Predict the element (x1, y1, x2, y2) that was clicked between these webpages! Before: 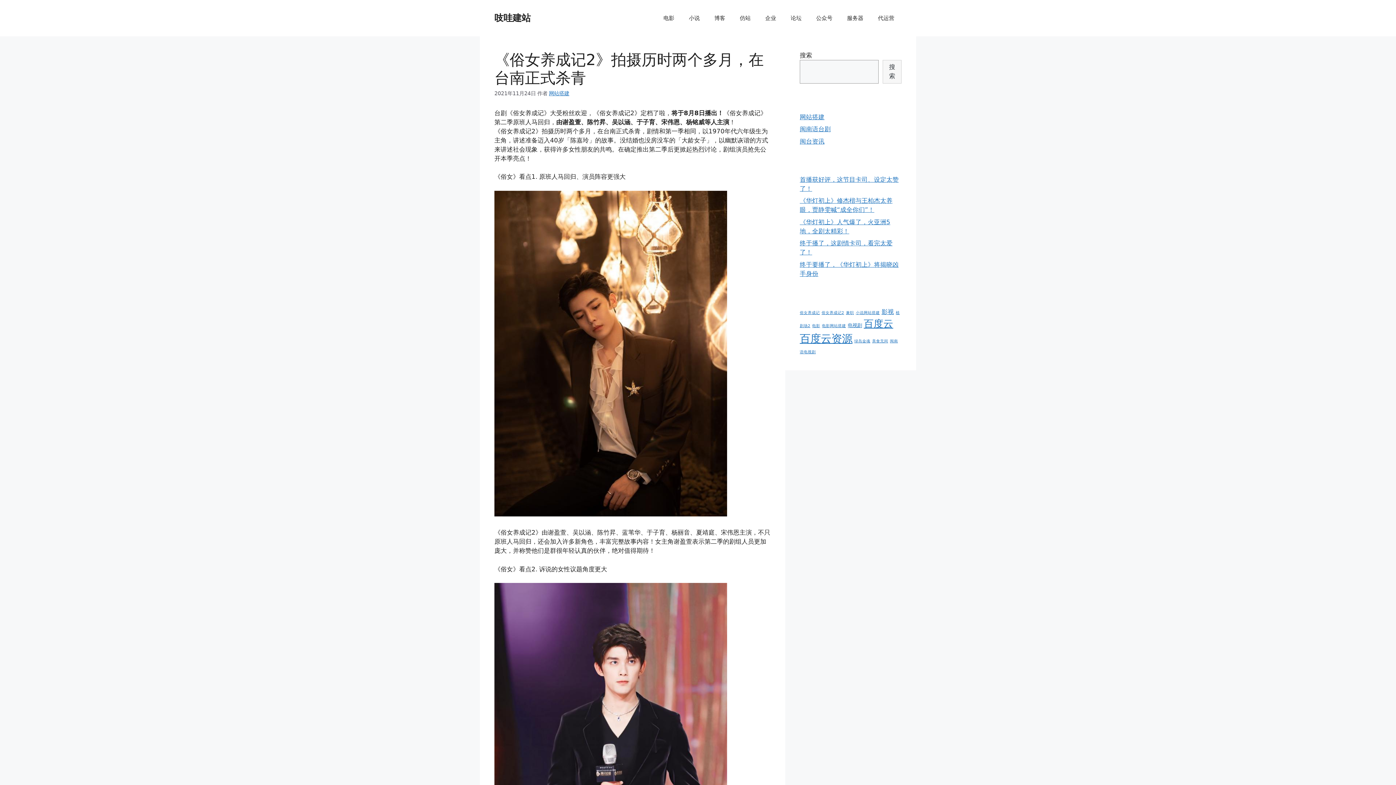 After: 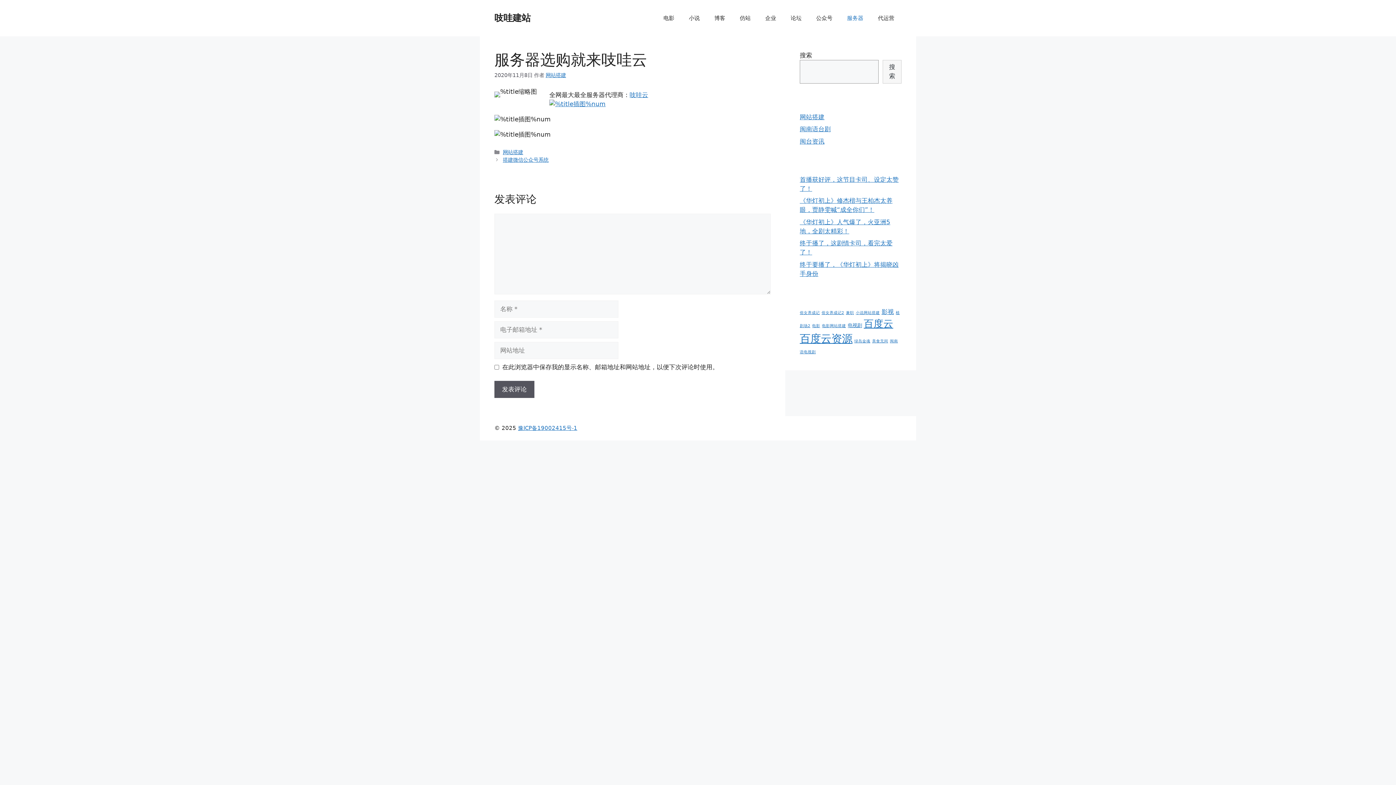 Action: label: 服务器 bbox: (840, 7, 870, 29)